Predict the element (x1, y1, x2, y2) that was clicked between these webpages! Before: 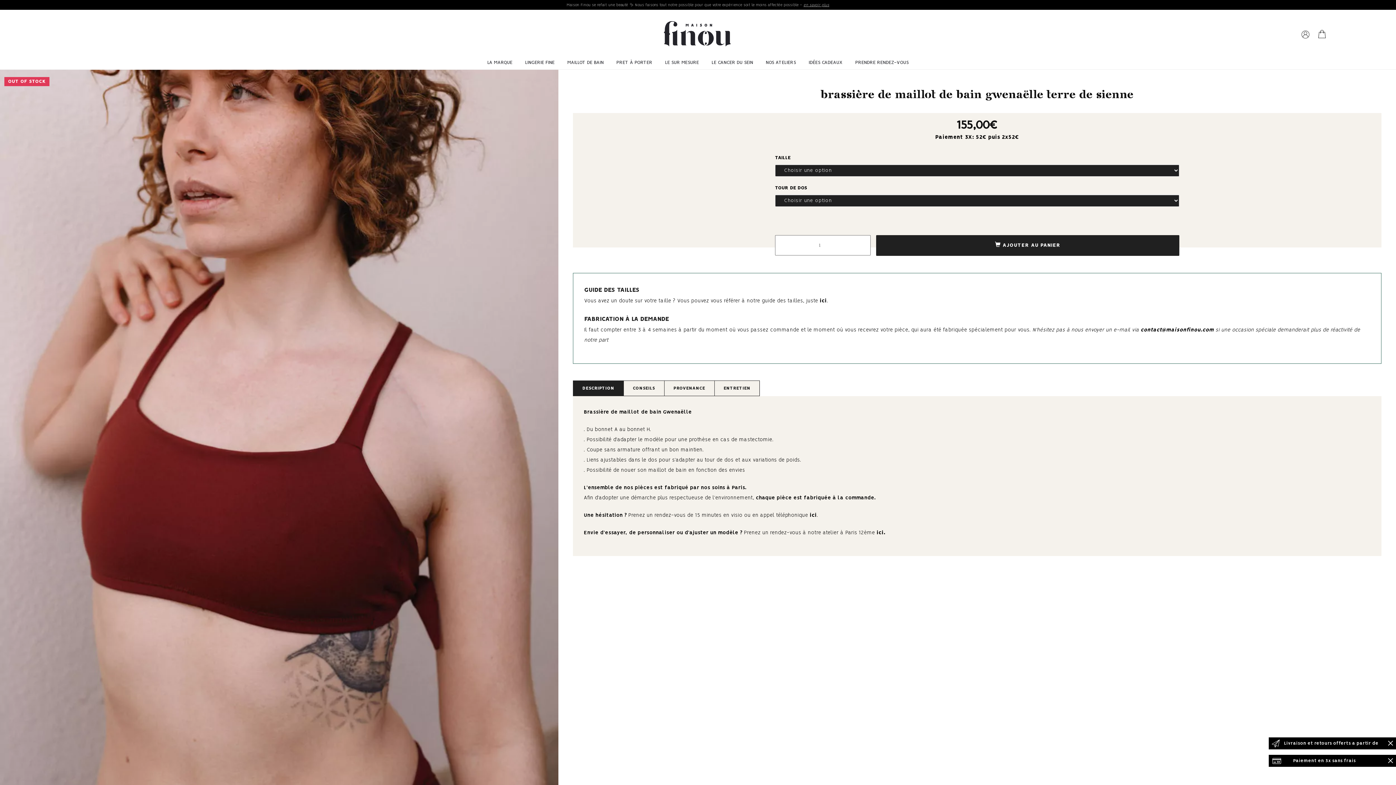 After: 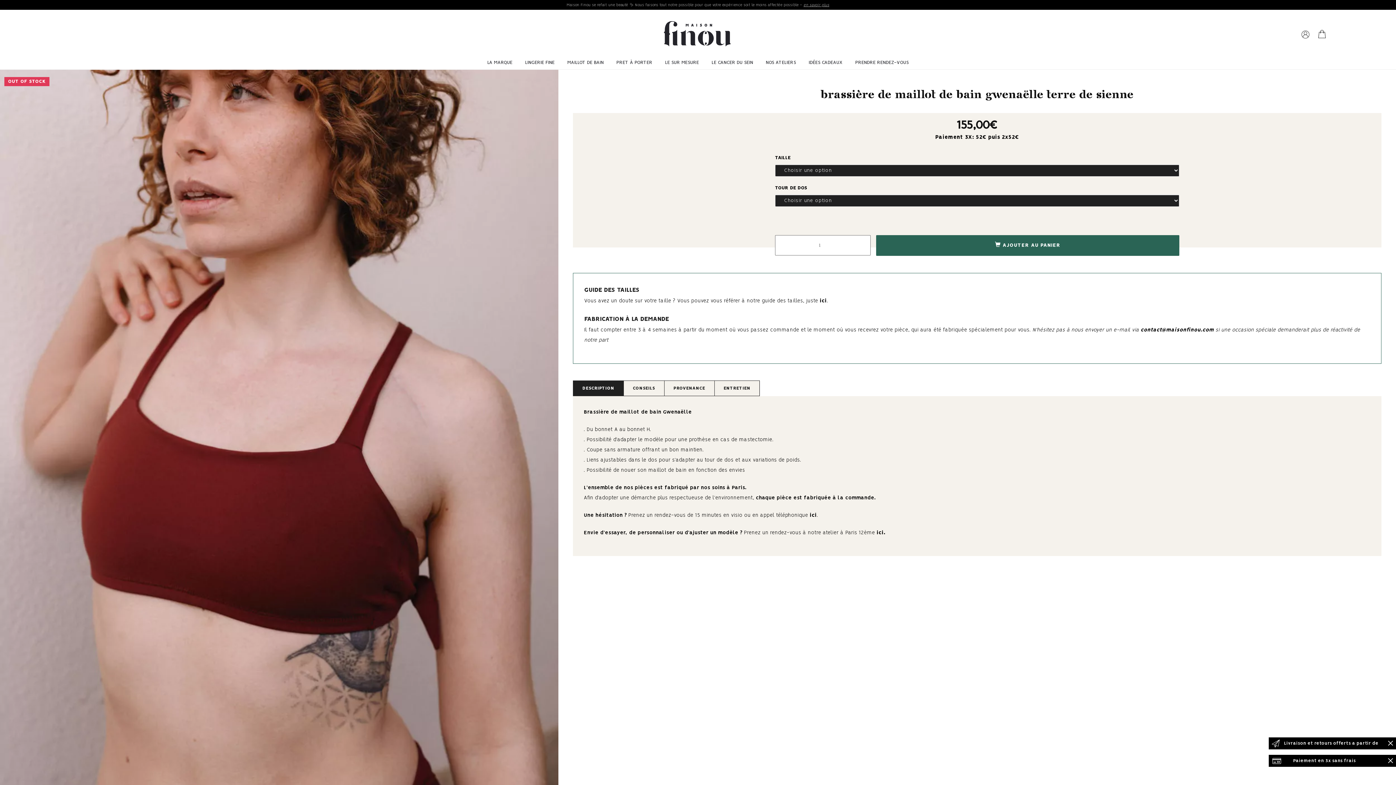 Action: bbox: (876, 235, 1179, 256) label: AJOUTER AU PANIER